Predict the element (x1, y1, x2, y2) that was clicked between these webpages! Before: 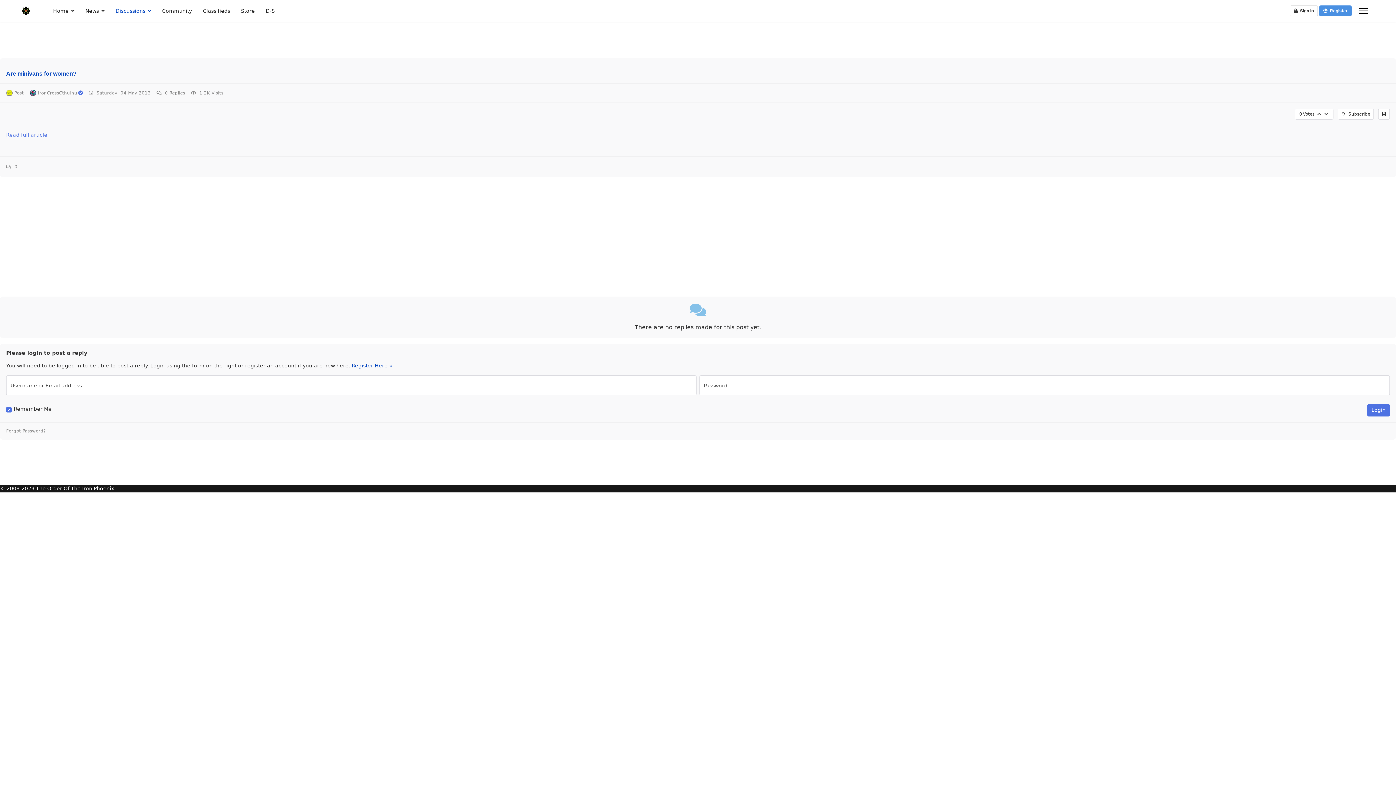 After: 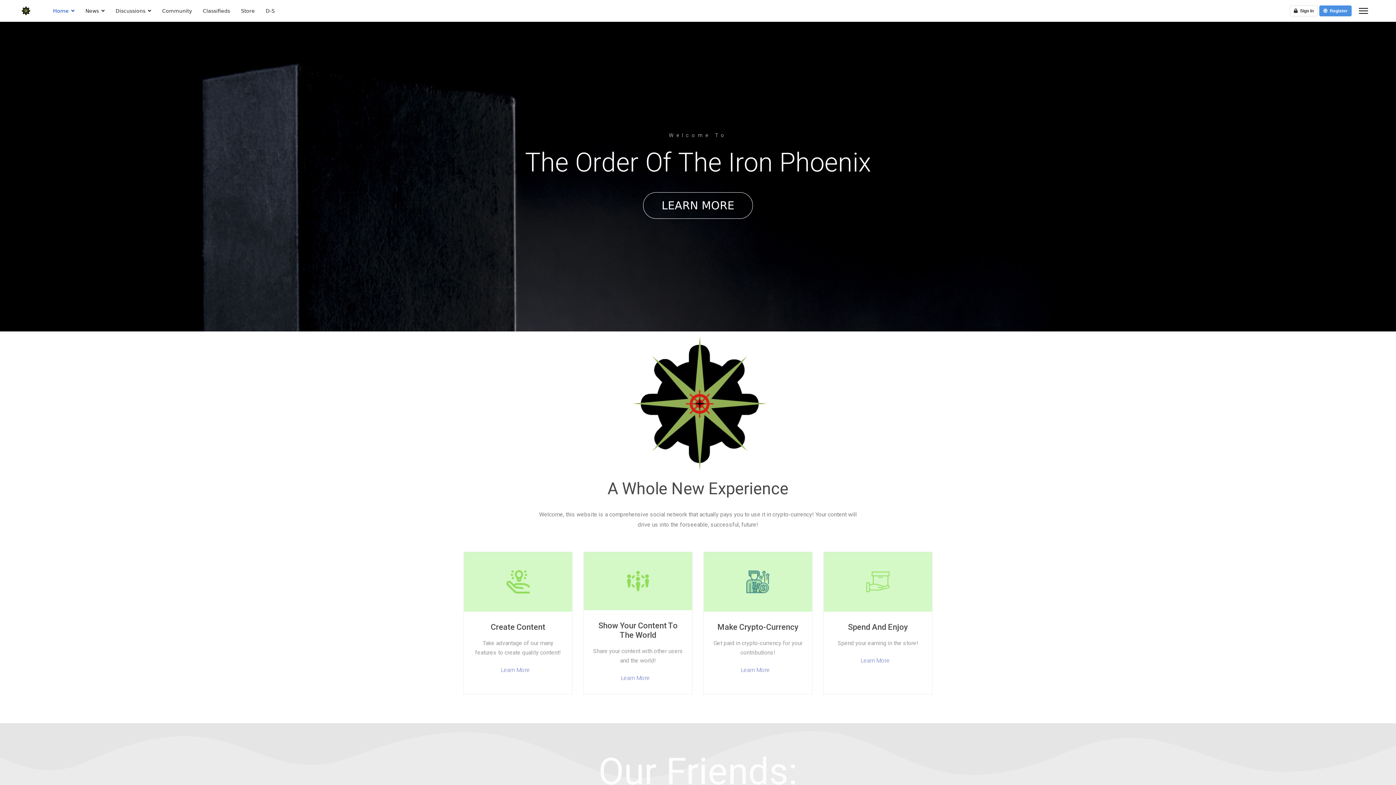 Action: bbox: (20, 5, 31, 16)